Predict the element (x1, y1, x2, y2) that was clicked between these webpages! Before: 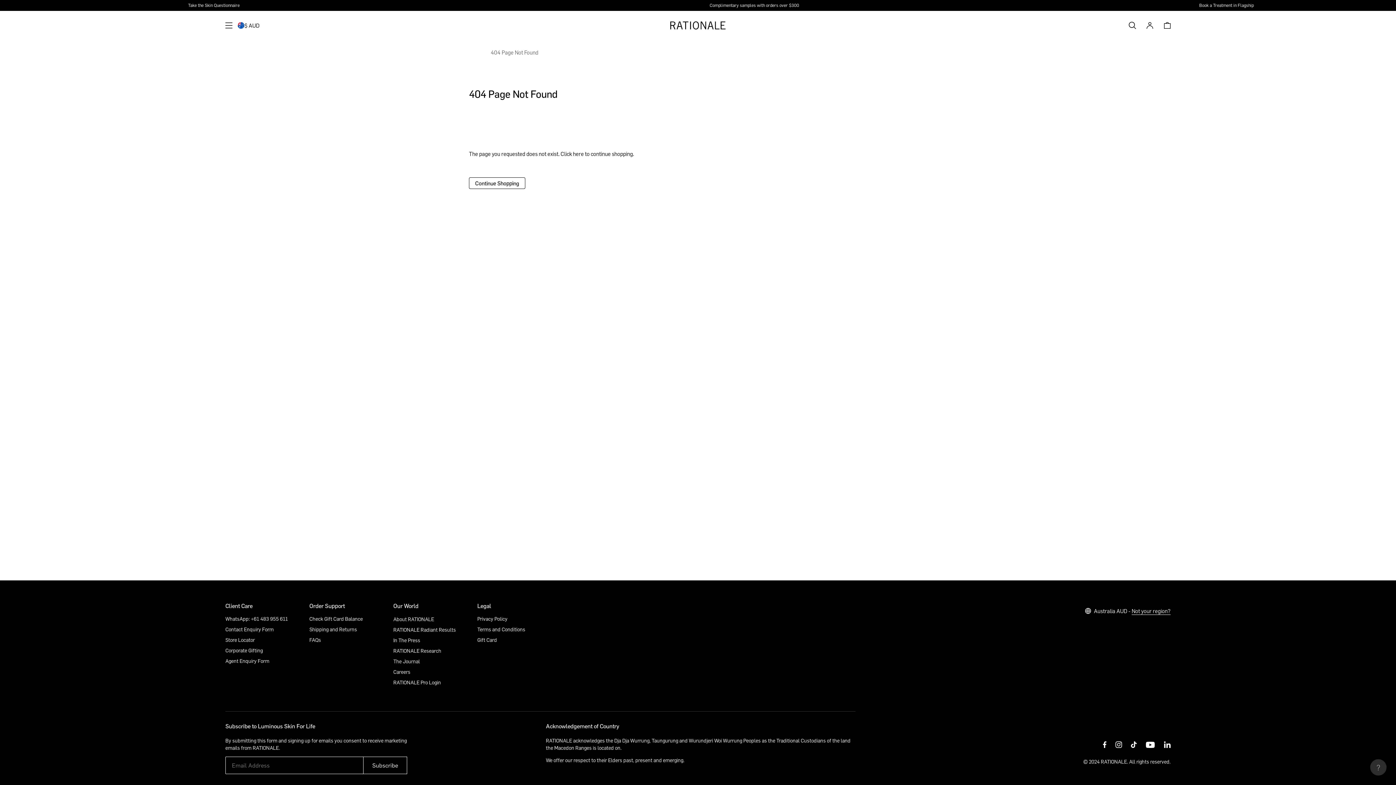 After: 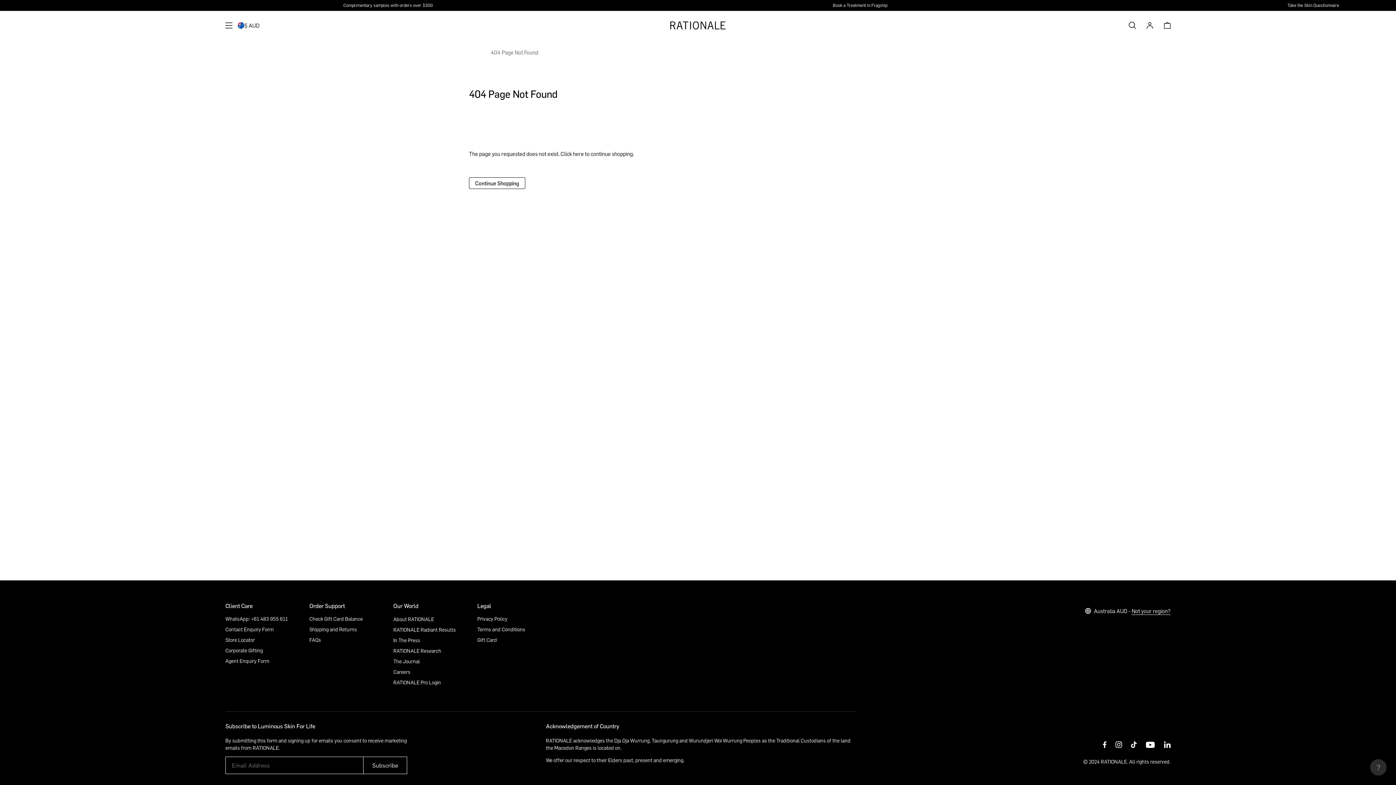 Action: bbox: (393, 626, 456, 634) label: RATIONALE Radiant Results